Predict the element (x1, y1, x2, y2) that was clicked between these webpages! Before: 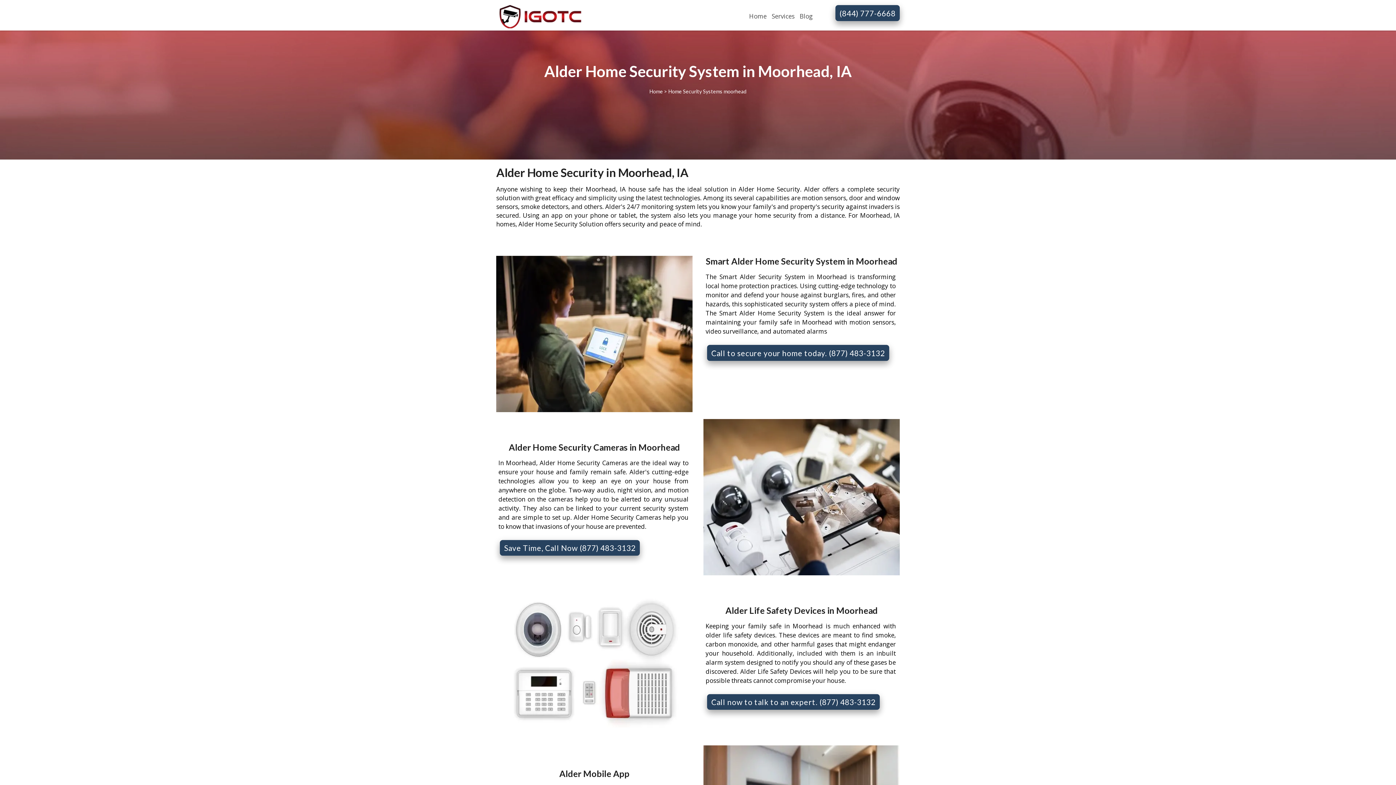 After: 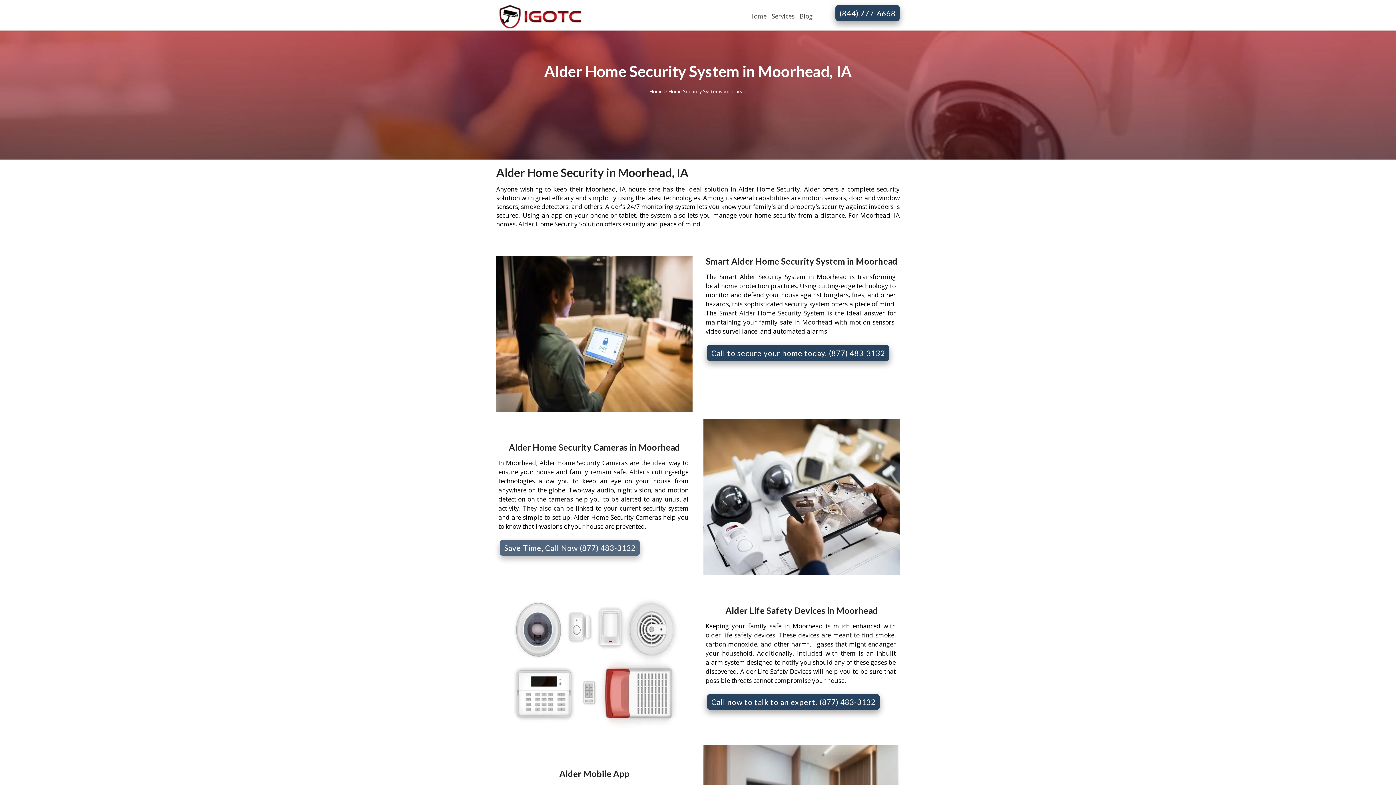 Action: bbox: (500, 540, 640, 556) label: Save Time, Call Now (877) 483-3132